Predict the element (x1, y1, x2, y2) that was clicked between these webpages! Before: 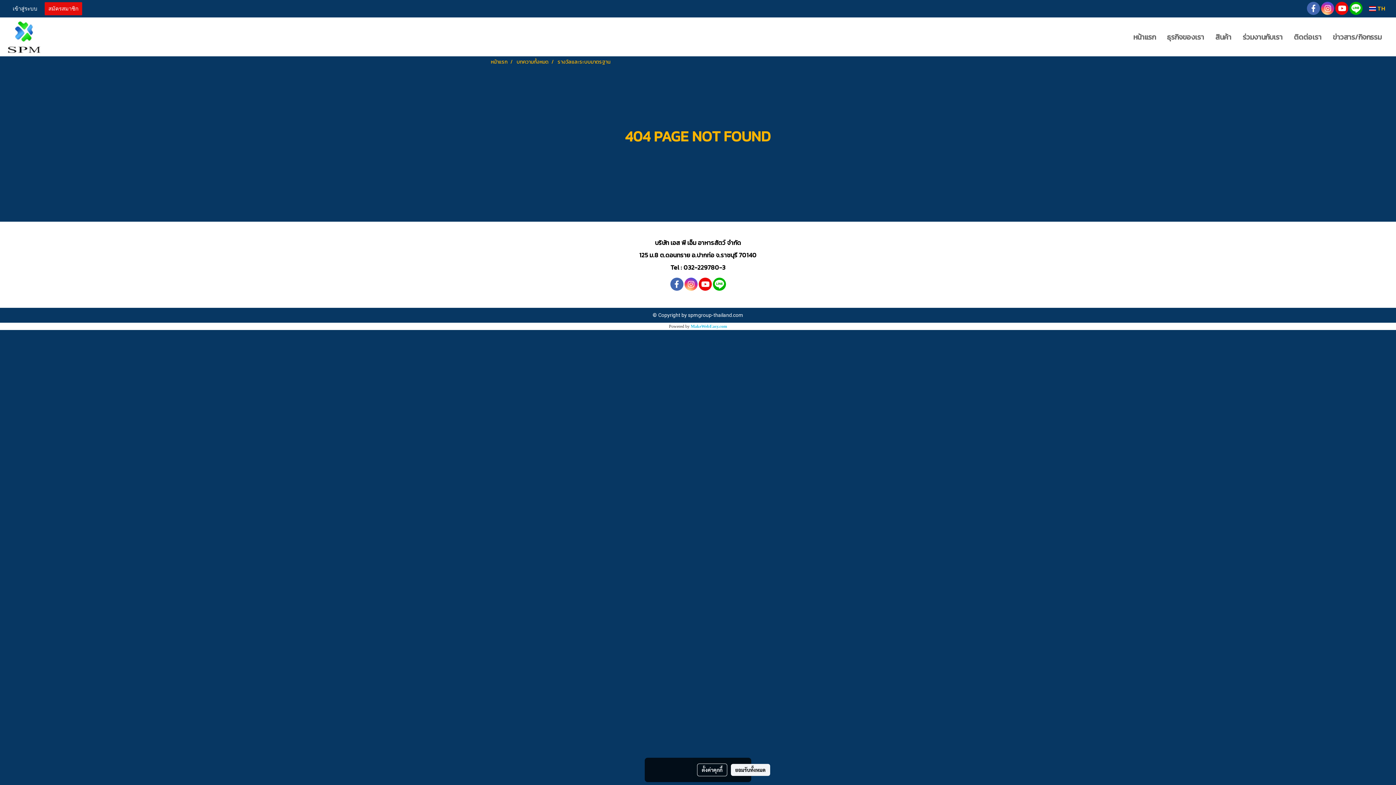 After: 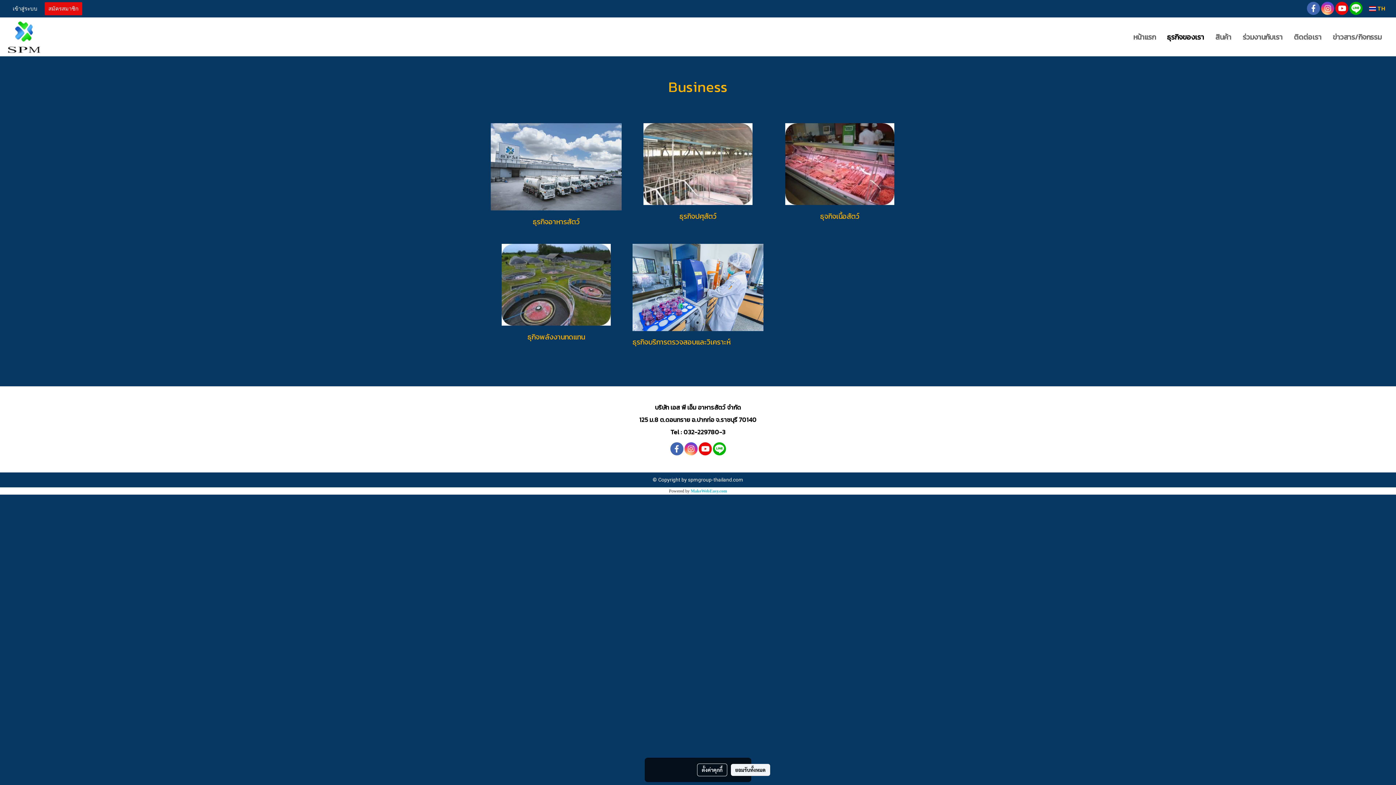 Action: bbox: (1161, 28, 1209, 45) label: ธุรกิจของเรา